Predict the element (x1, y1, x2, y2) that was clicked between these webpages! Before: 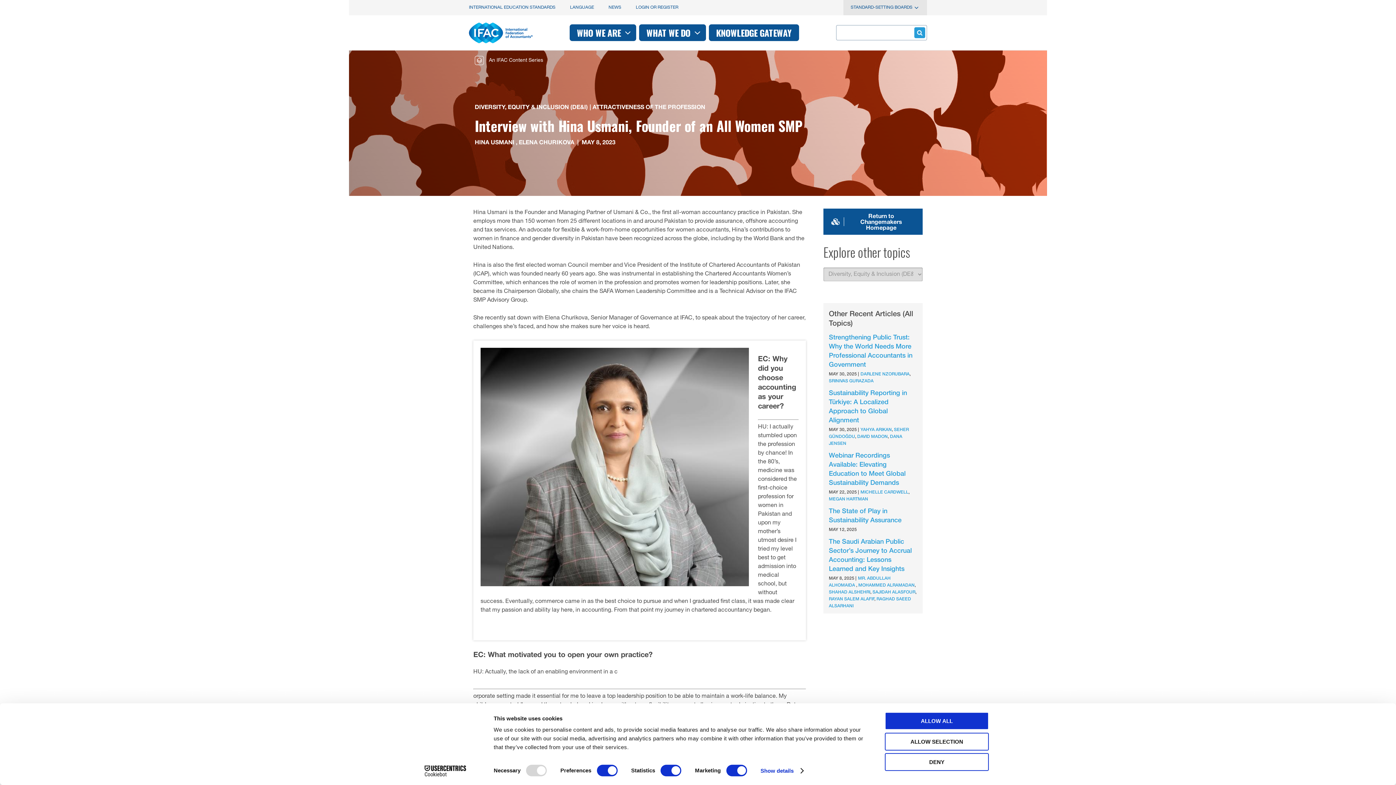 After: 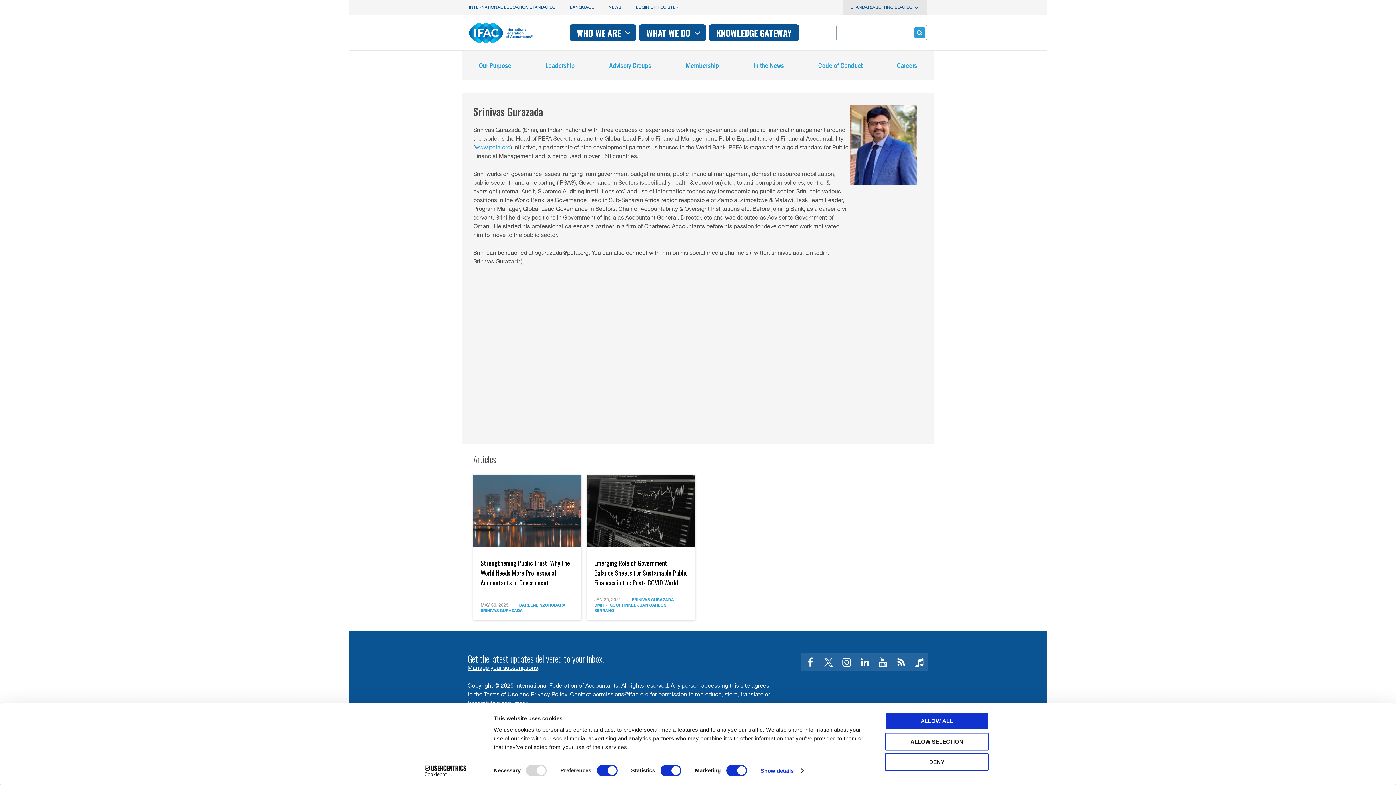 Action: label: SRINIVAS GURAZADA bbox: (829, 378, 873, 383)